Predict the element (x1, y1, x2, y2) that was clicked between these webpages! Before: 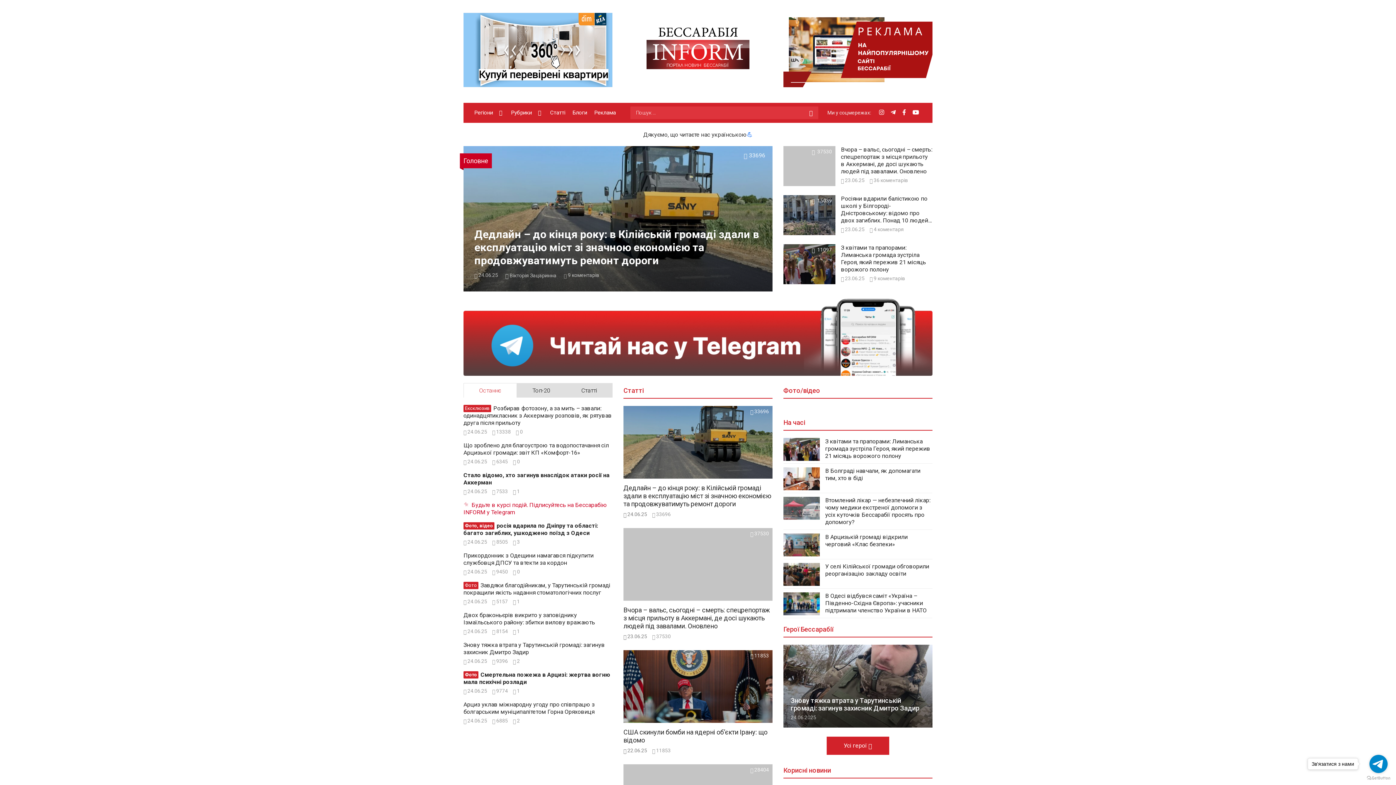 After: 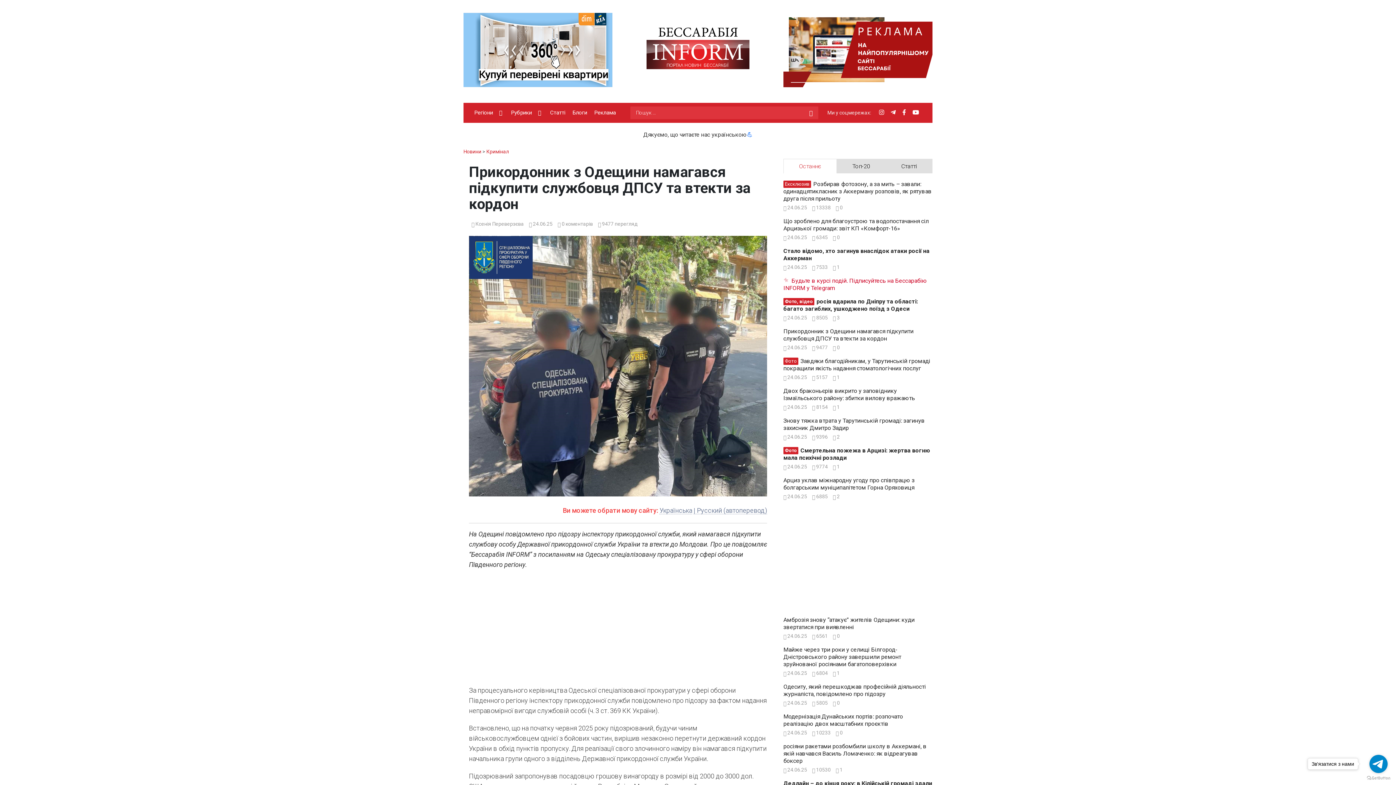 Action: label: Прикордонник з Одещини намагався підкупити службовця ДПСУ та втекти за кордон bbox: (463, 552, 612, 567)